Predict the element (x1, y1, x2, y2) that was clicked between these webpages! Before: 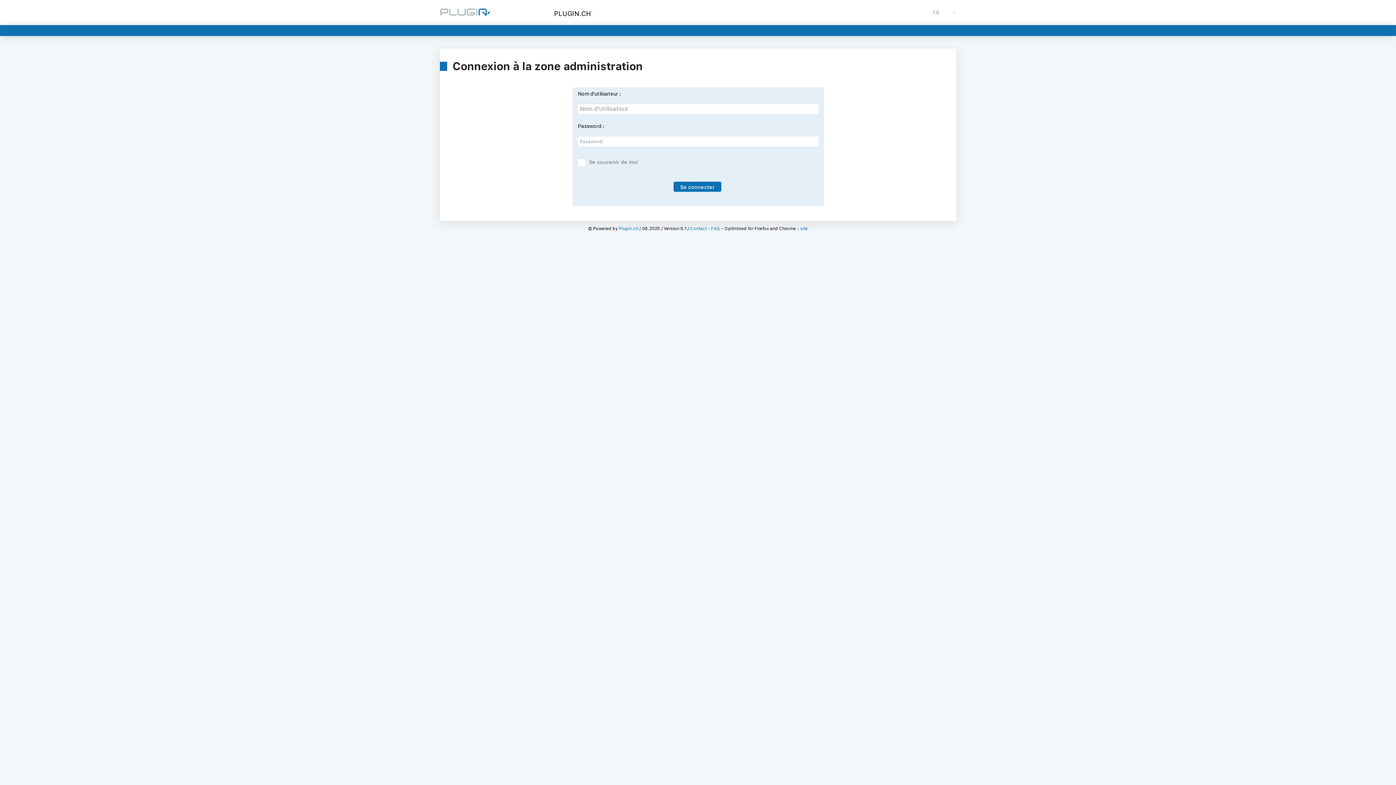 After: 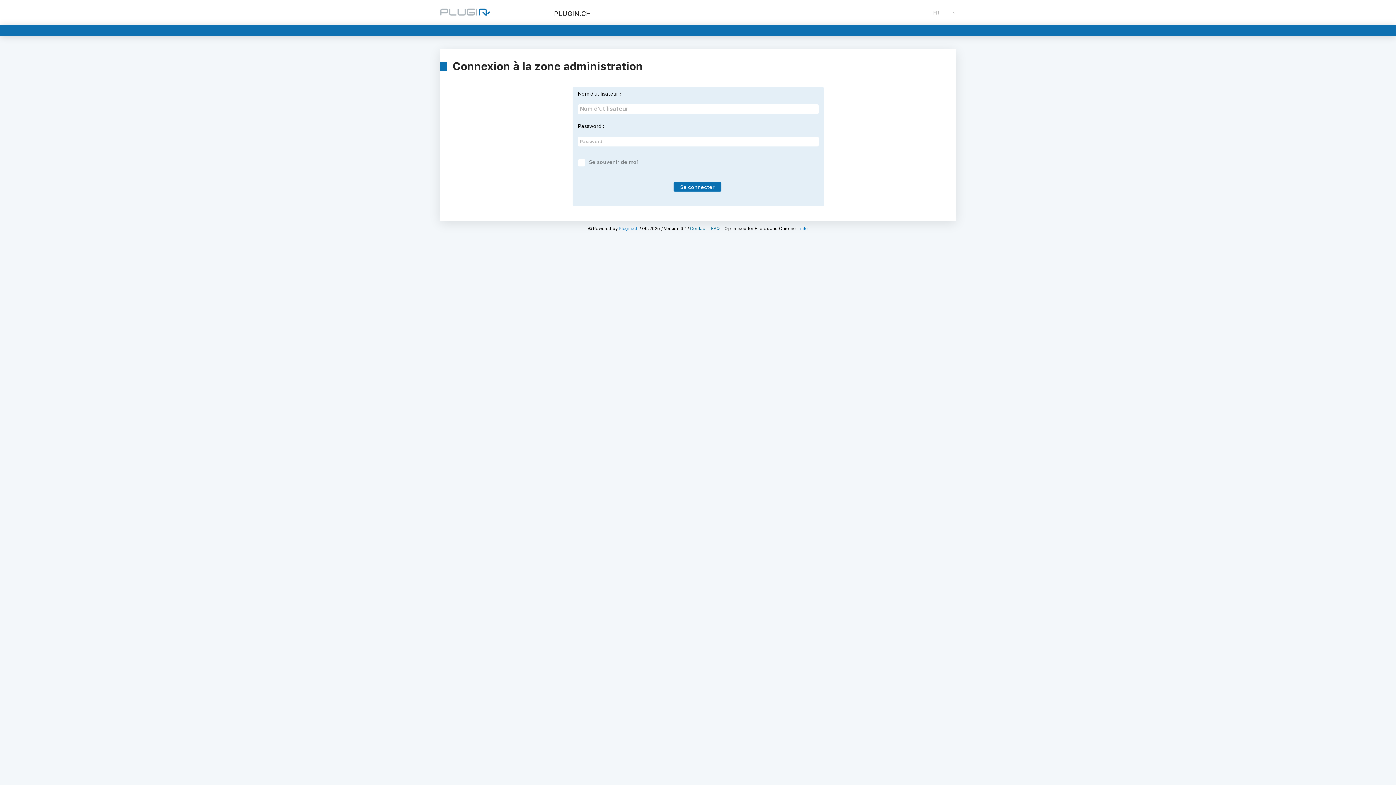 Action: label: Contact - FAQ bbox: (690, 226, 720, 231)